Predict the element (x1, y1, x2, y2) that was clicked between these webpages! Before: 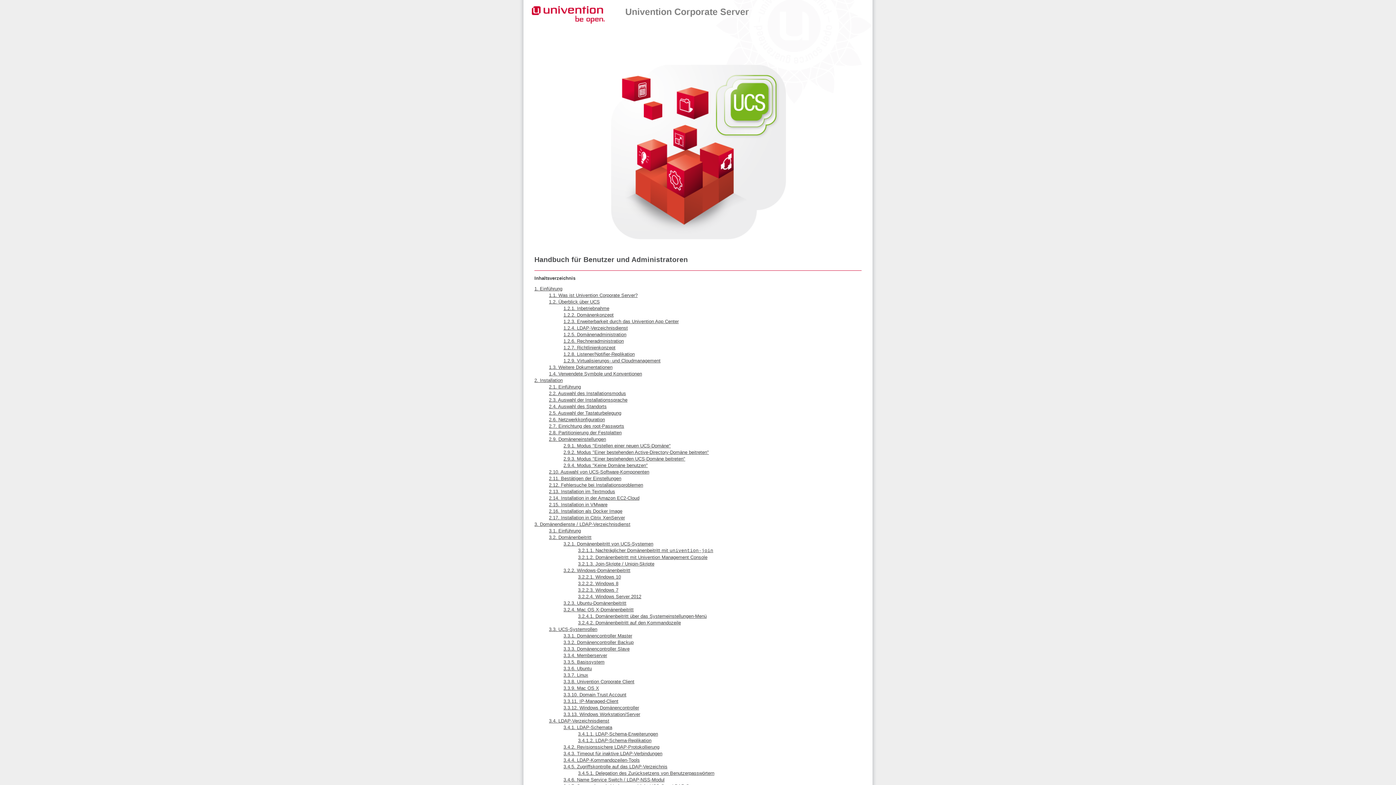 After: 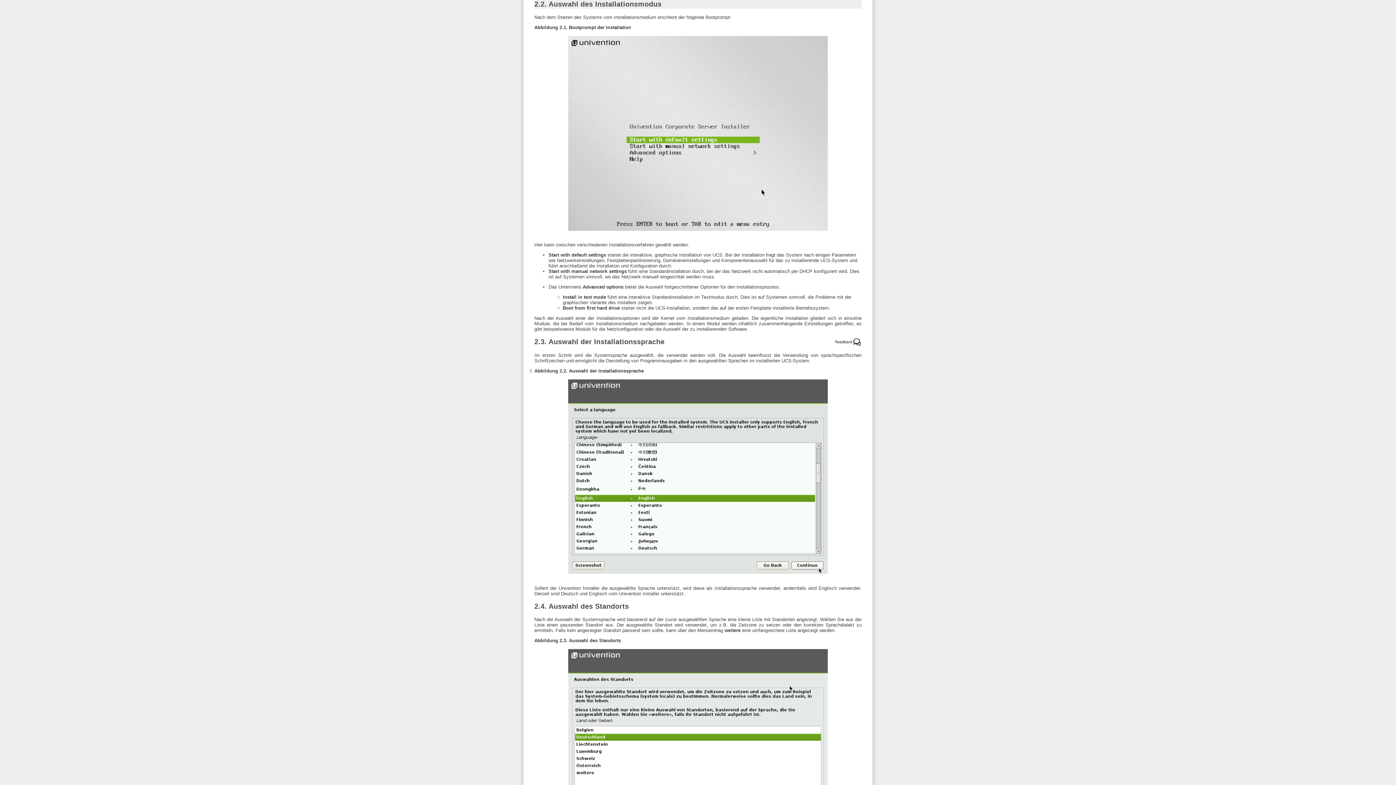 Action: bbox: (549, 390, 626, 396) label: 2.2. Auswahl des Installationsmodus